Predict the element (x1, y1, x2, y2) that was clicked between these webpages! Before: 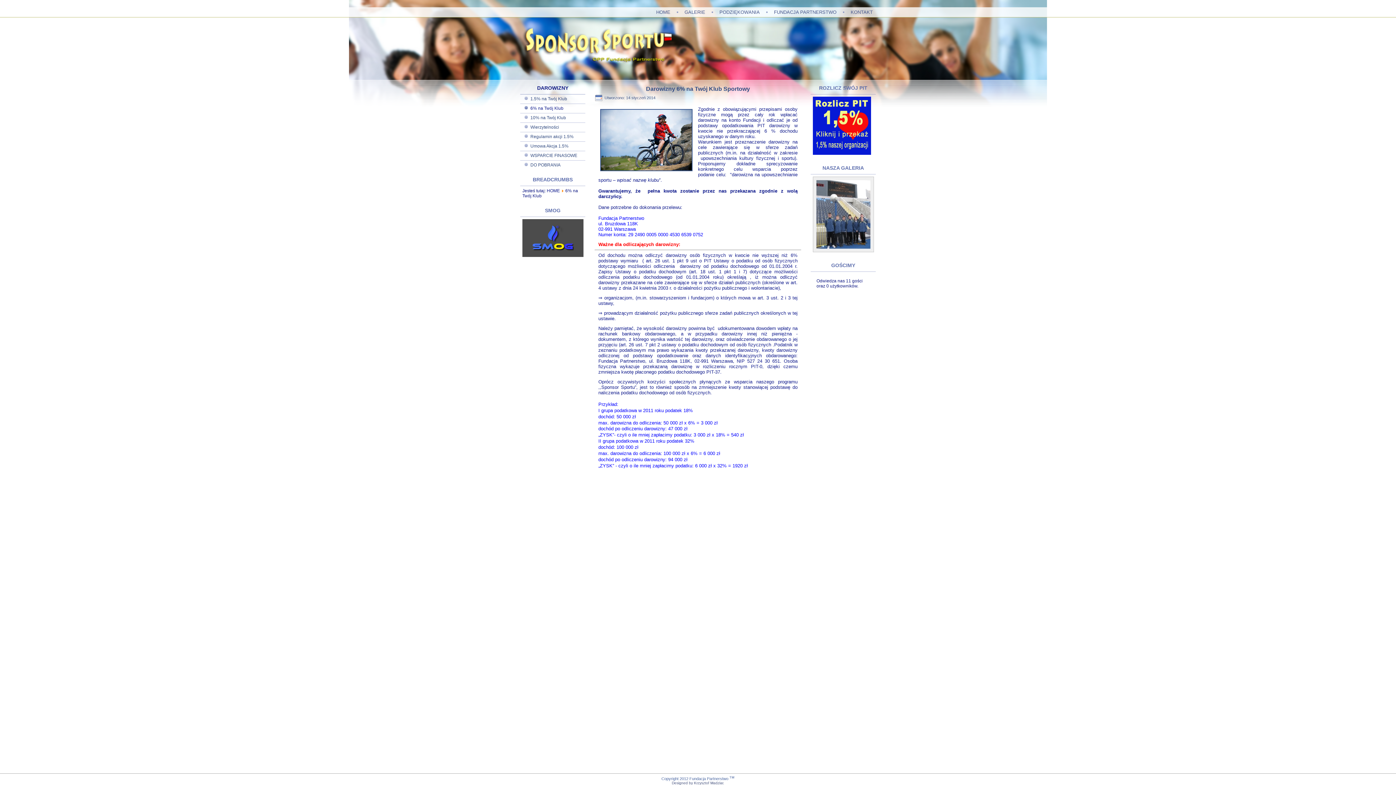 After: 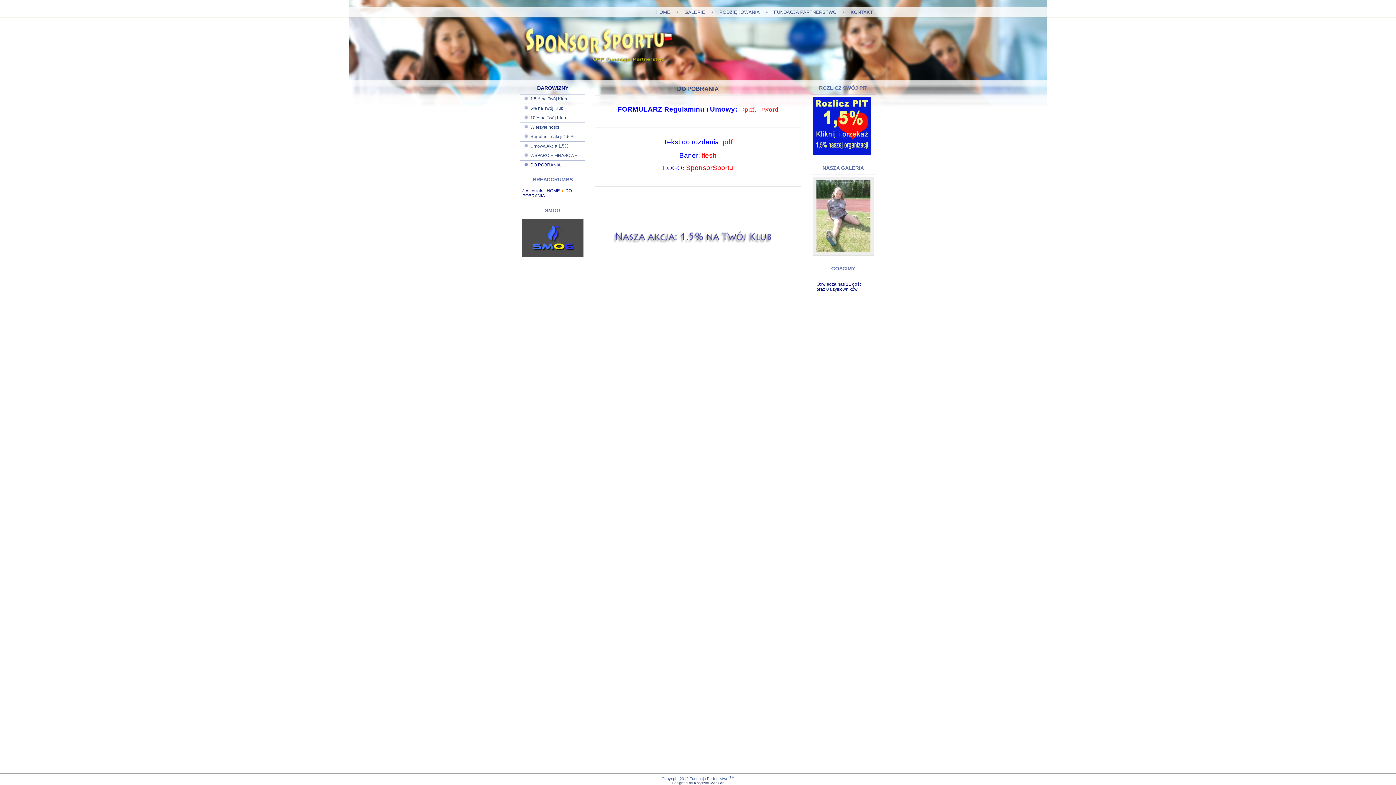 Action: bbox: (520, 160, 585, 169) label: DO POBRANIA